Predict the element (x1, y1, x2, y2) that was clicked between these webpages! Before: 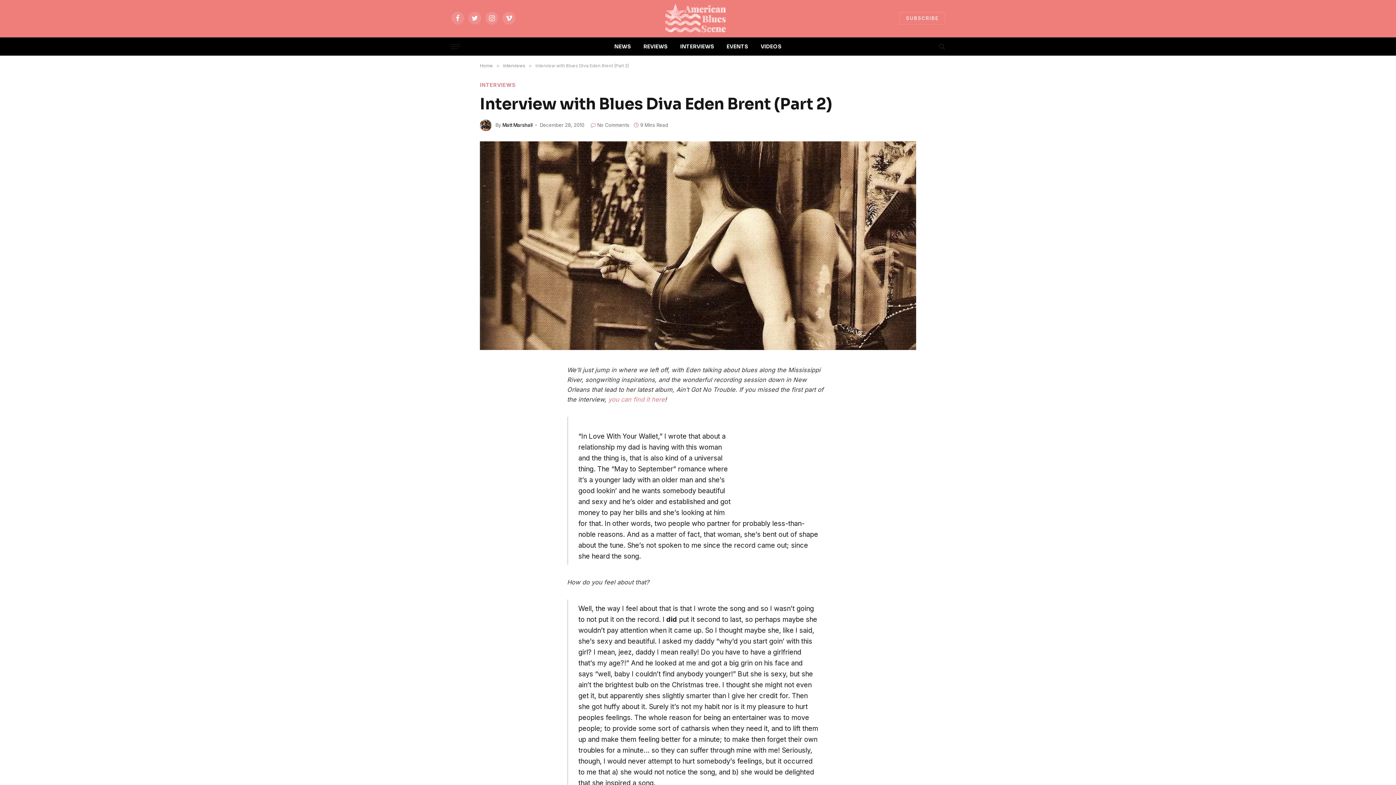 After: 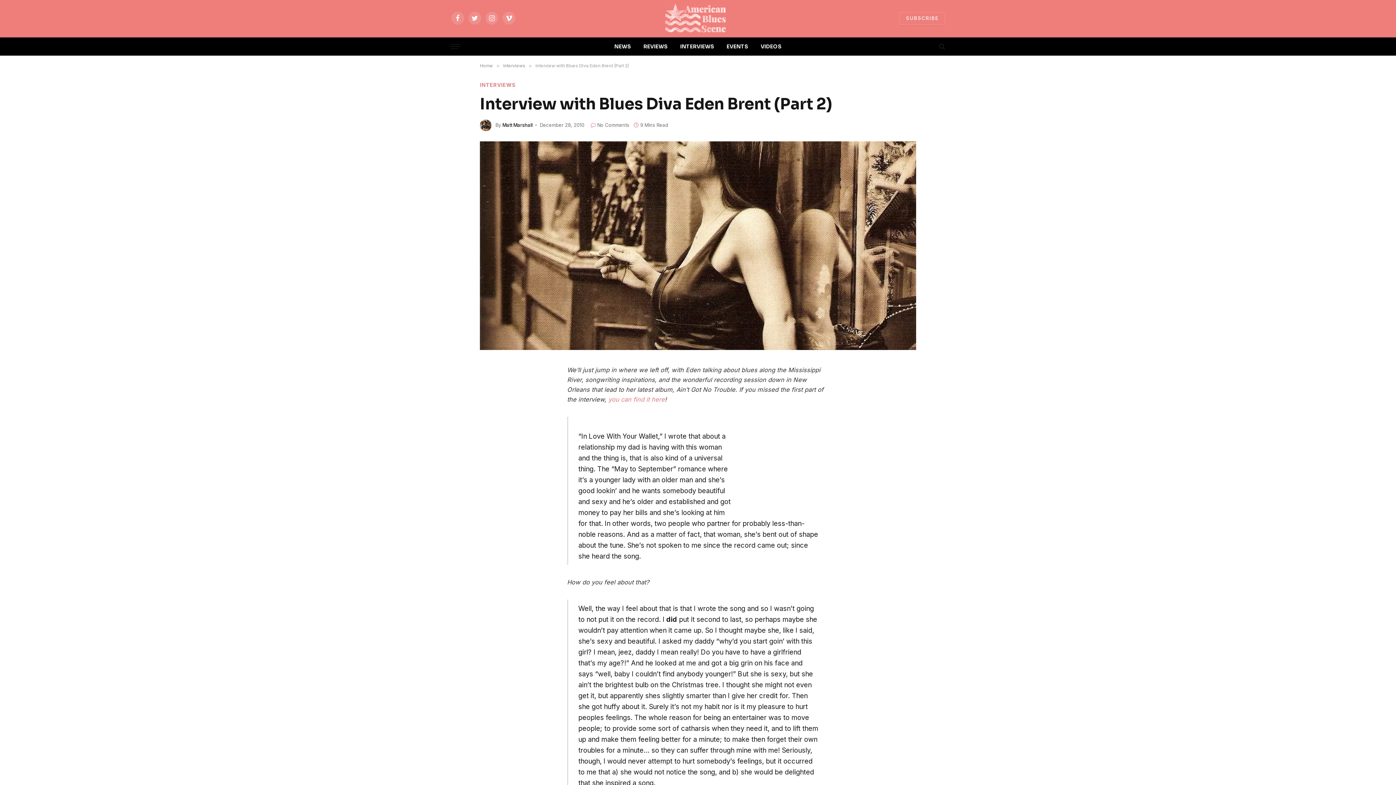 Action: bbox: (485, 450, 500, 464)